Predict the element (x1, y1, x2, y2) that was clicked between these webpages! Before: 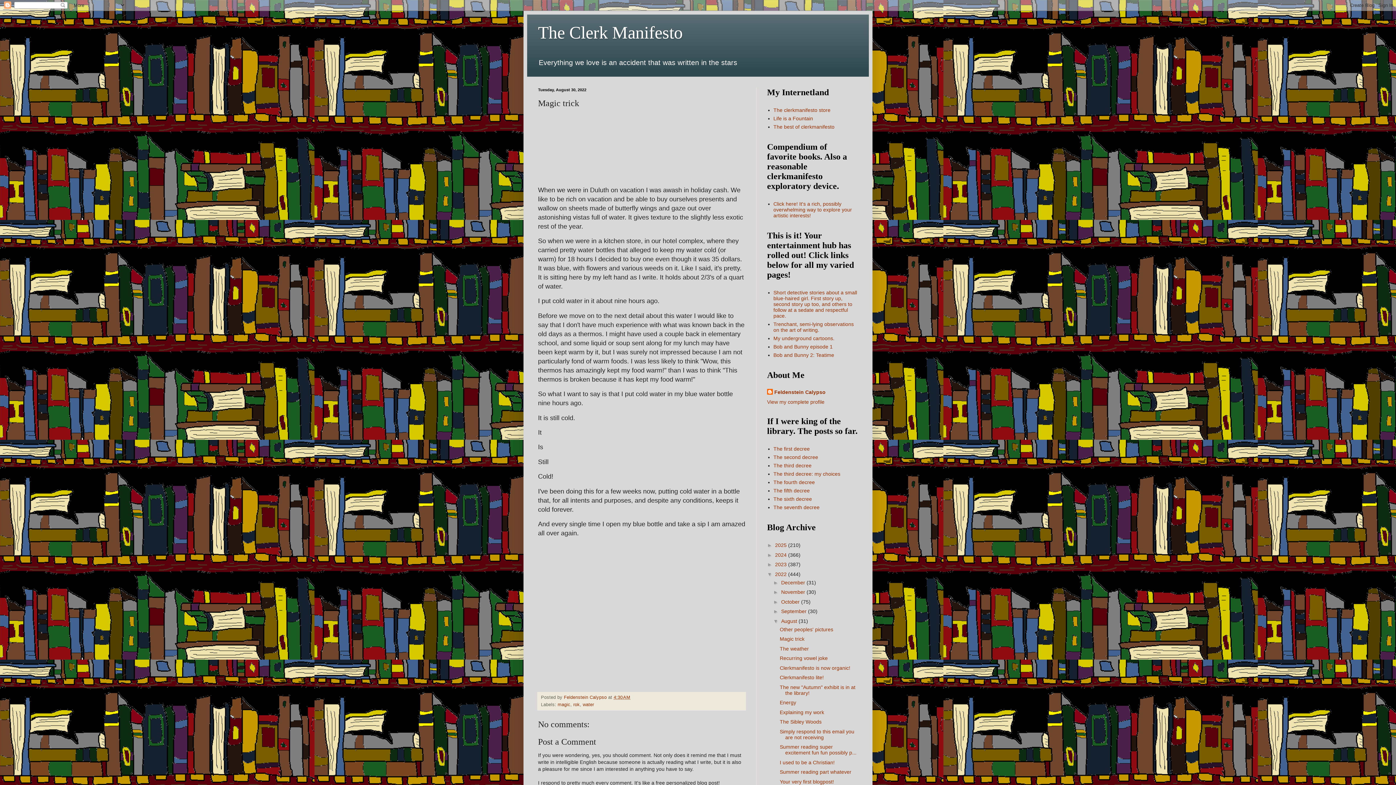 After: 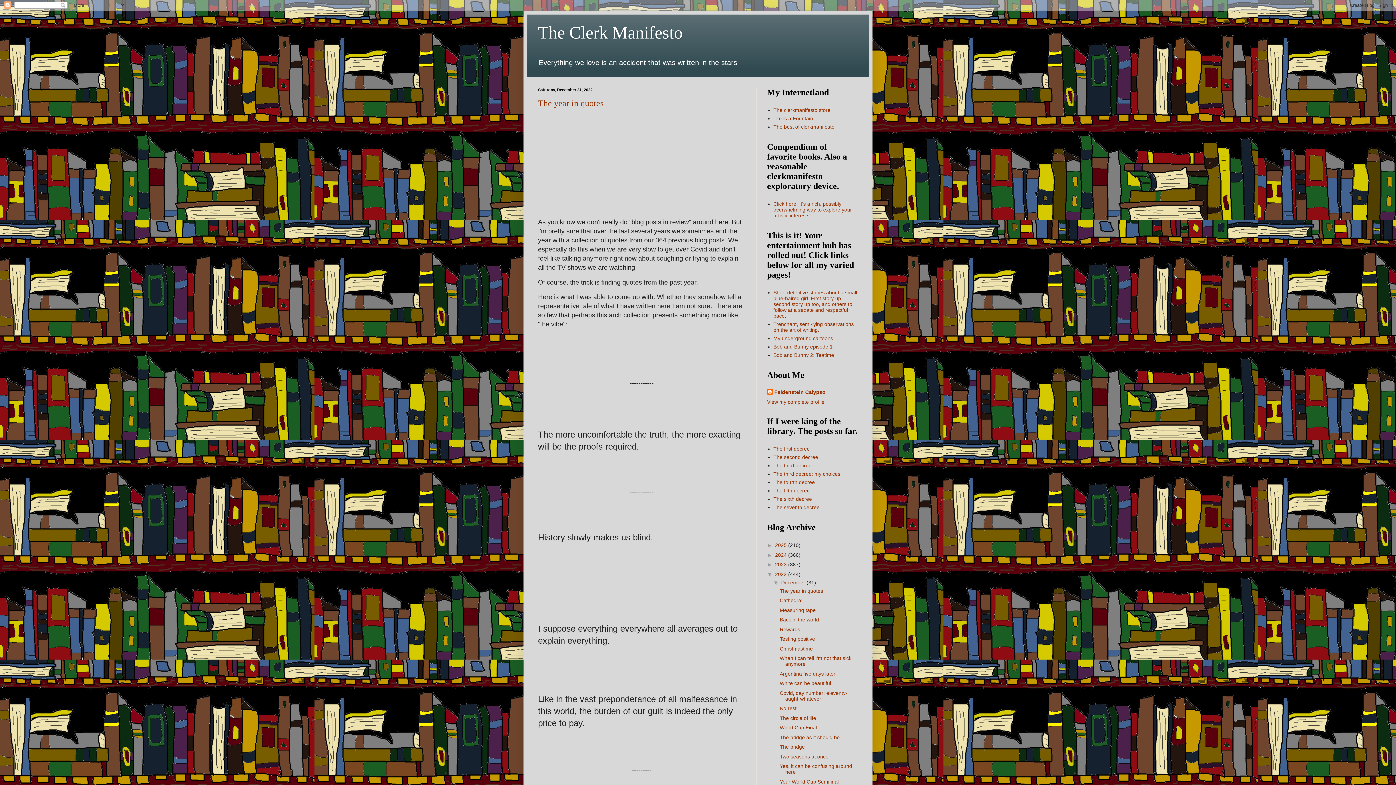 Action: bbox: (781, 579, 806, 585) label: December 